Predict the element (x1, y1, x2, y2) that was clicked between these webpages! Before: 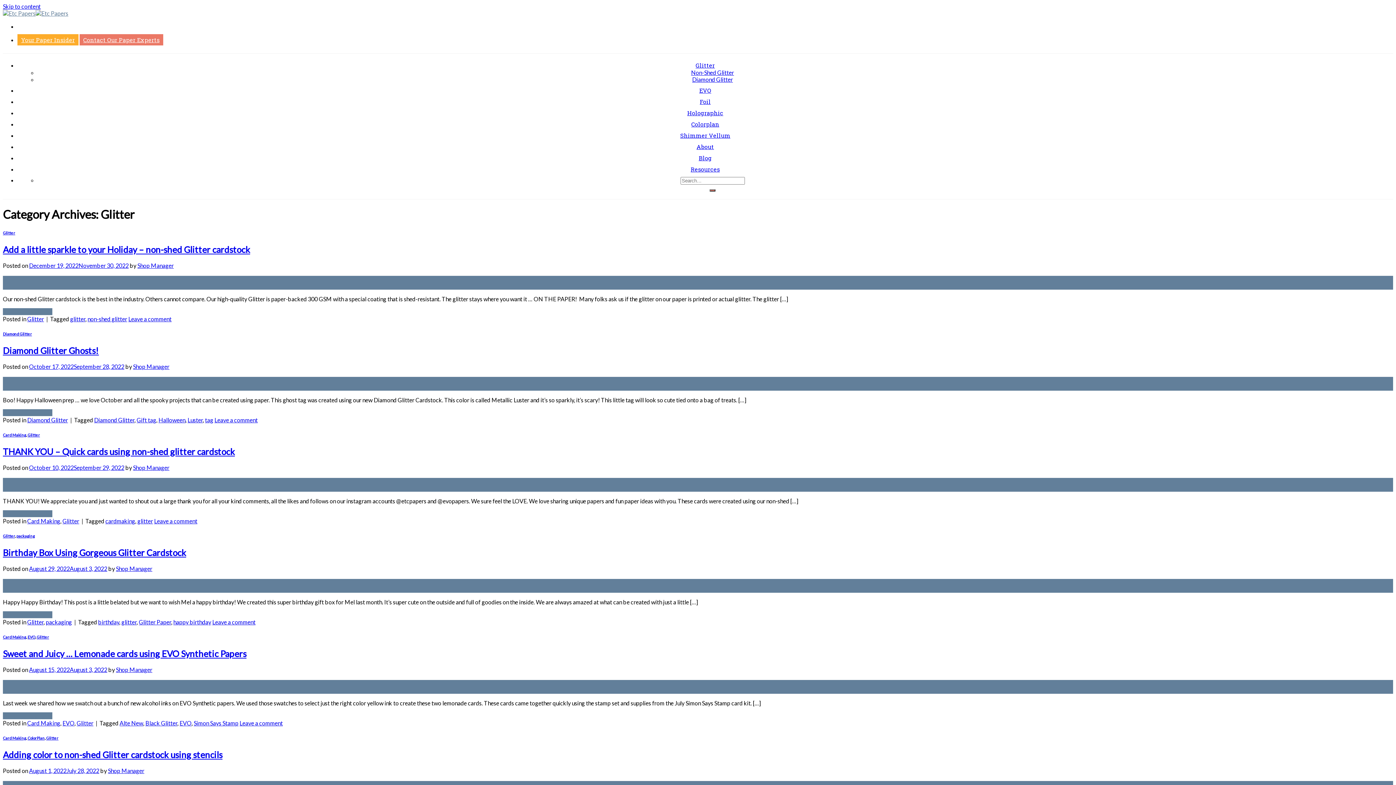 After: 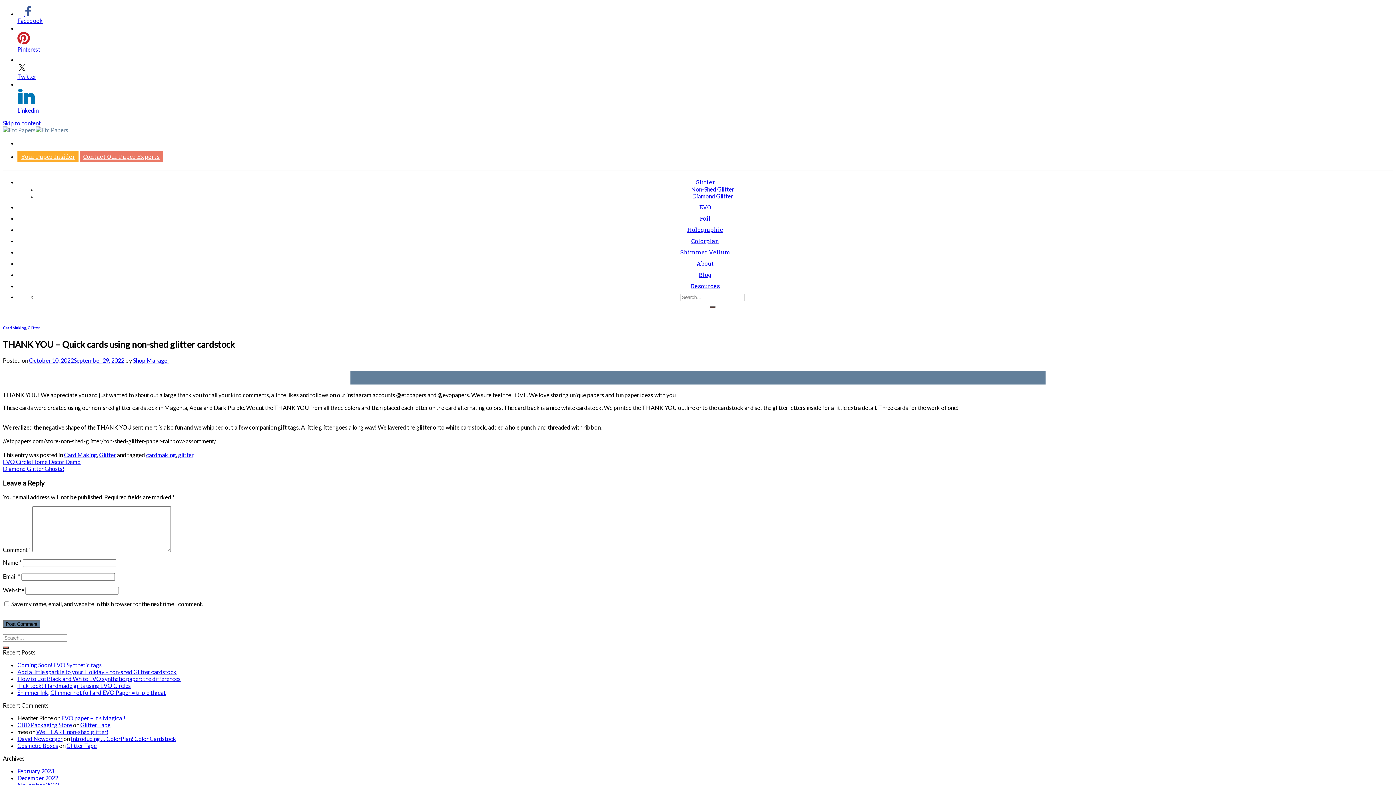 Action: label: THANK YOU – Quick cards using non-shed glitter cardstock bbox: (2, 446, 234, 457)